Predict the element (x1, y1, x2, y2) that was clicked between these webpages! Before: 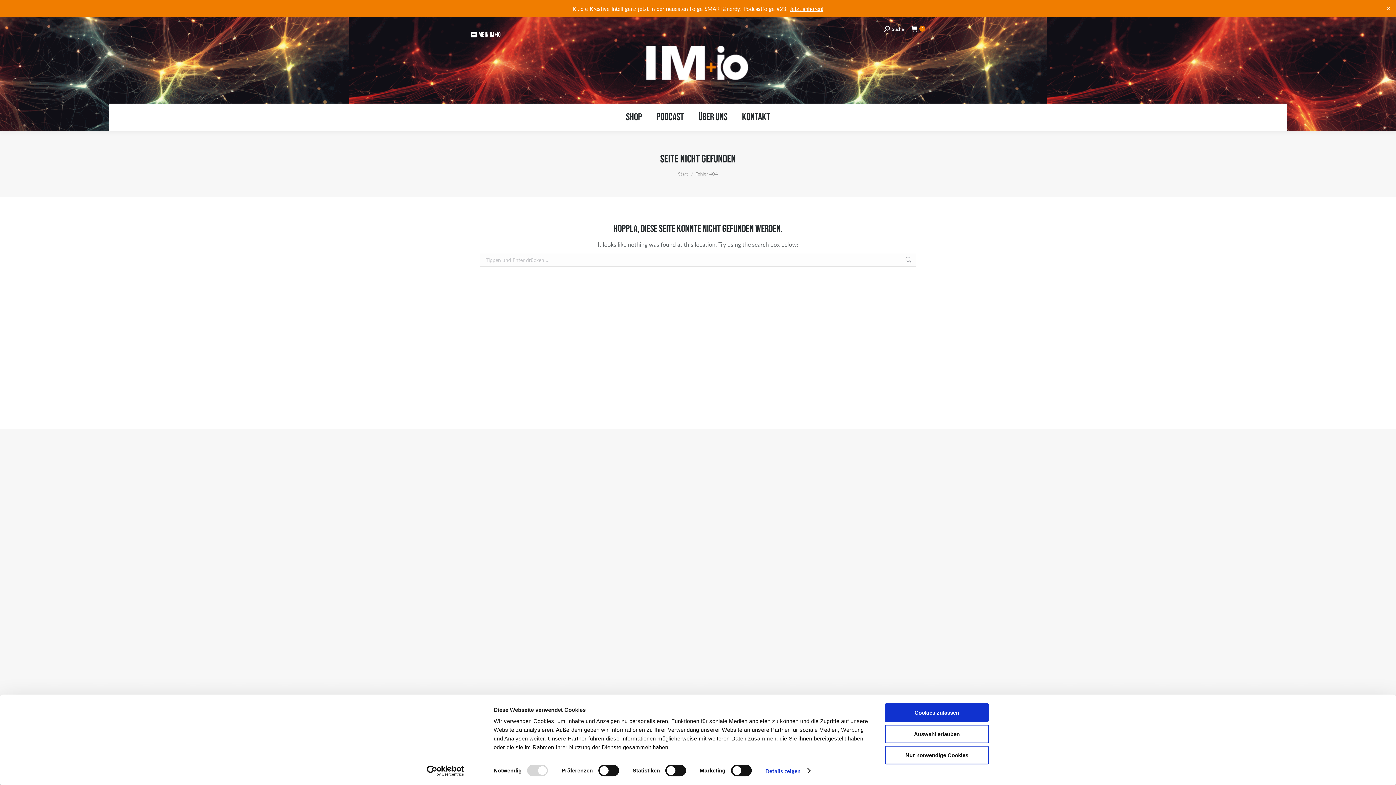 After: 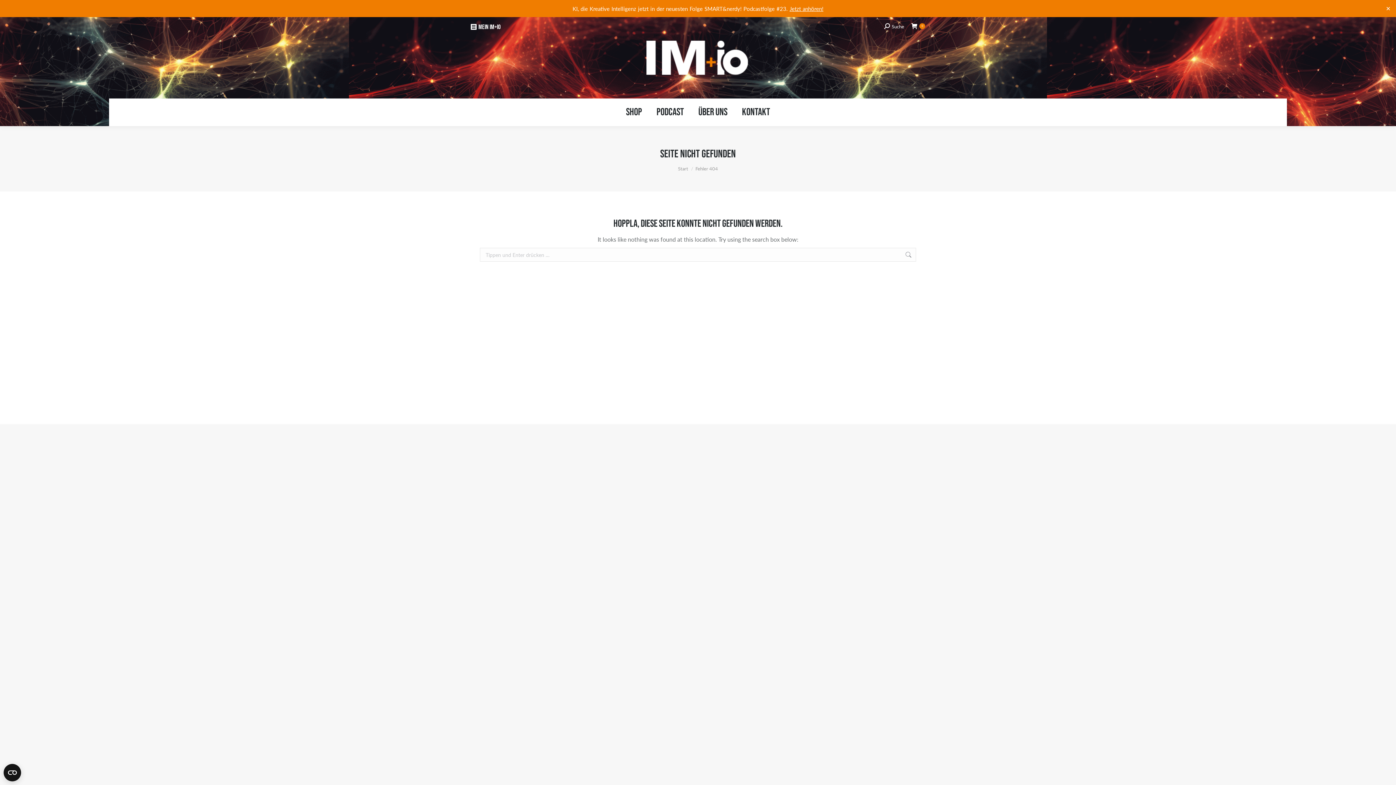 Action: label: Cookies zulassen bbox: (885, 703, 989, 722)